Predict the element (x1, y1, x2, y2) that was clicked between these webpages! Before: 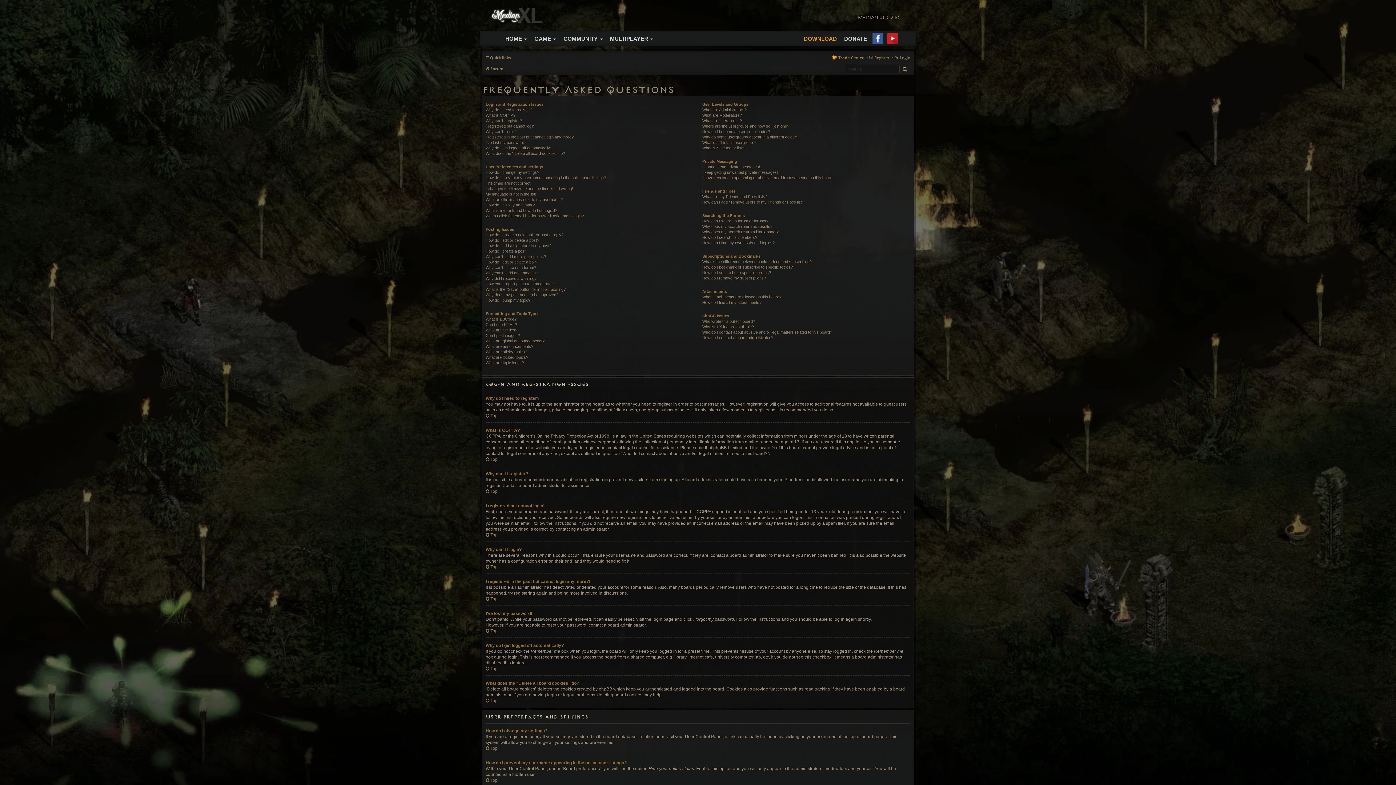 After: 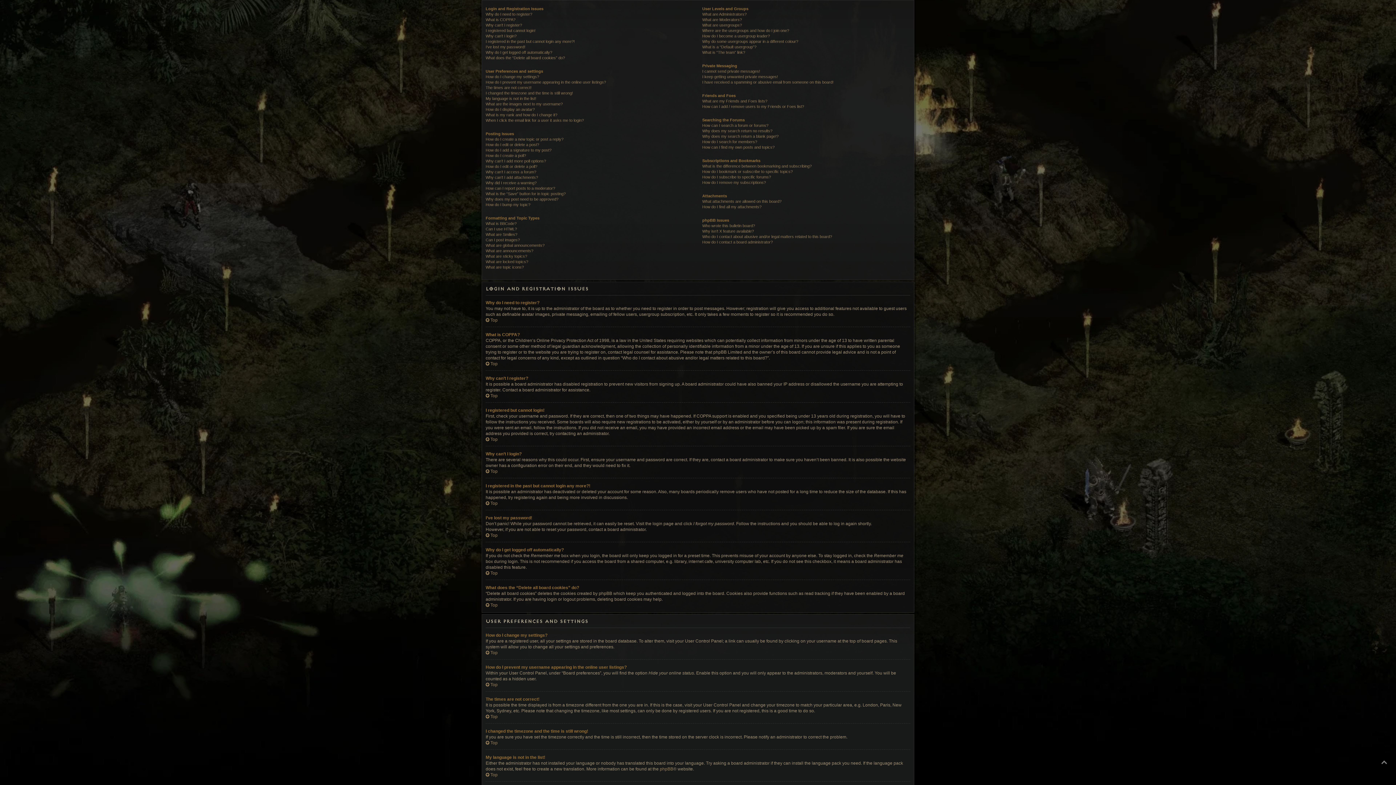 Action: bbox: (485, 596, 497, 601) label:  Top